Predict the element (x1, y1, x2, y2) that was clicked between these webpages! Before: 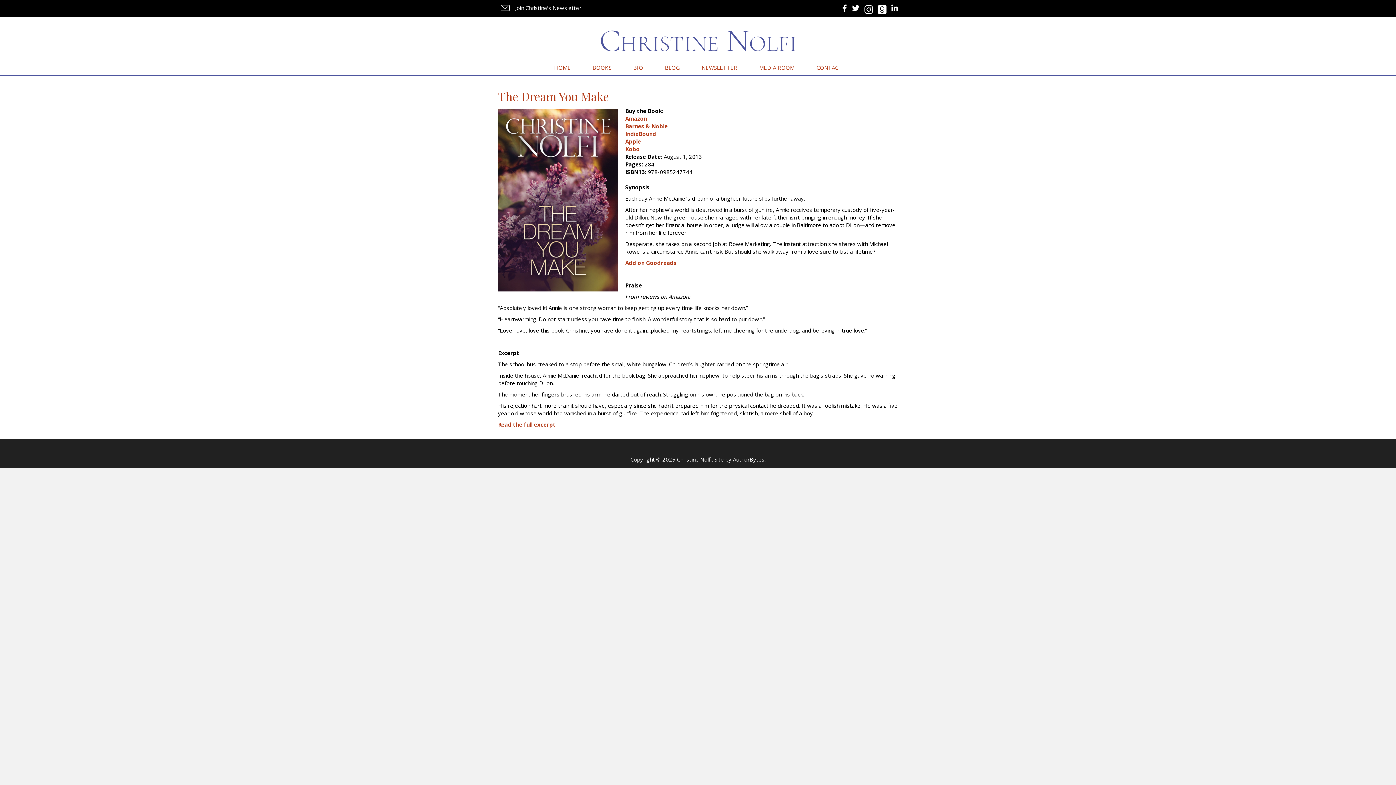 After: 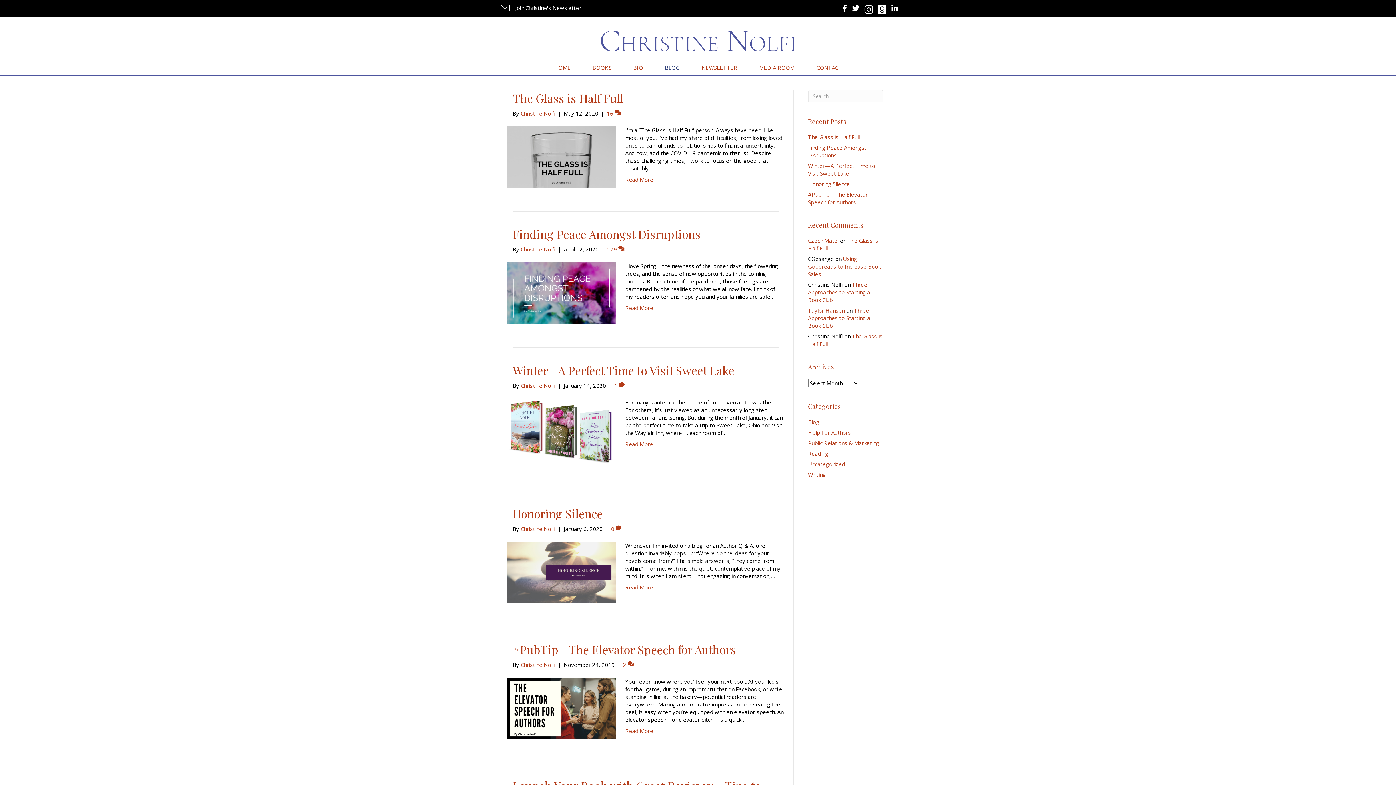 Action: bbox: (654, 63, 690, 75) label: BLOG